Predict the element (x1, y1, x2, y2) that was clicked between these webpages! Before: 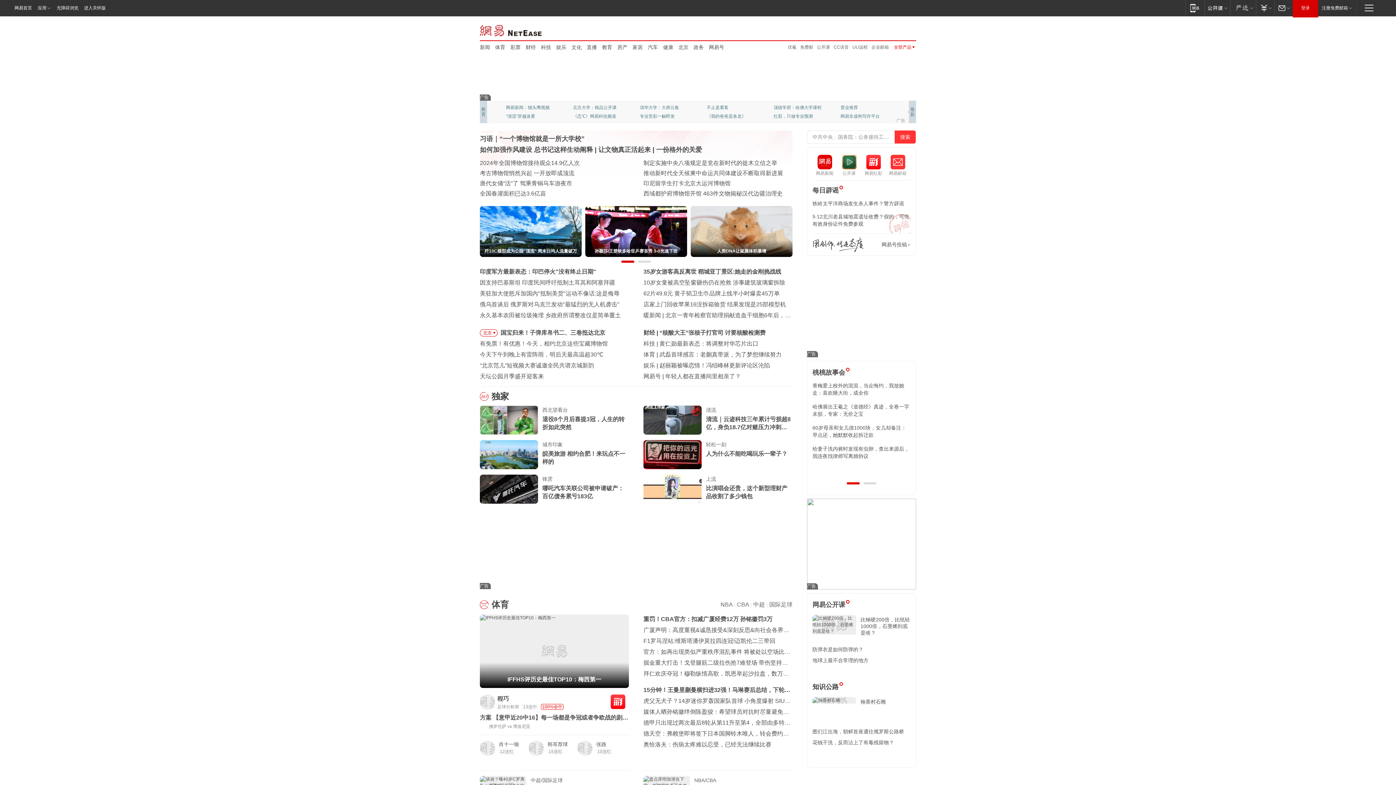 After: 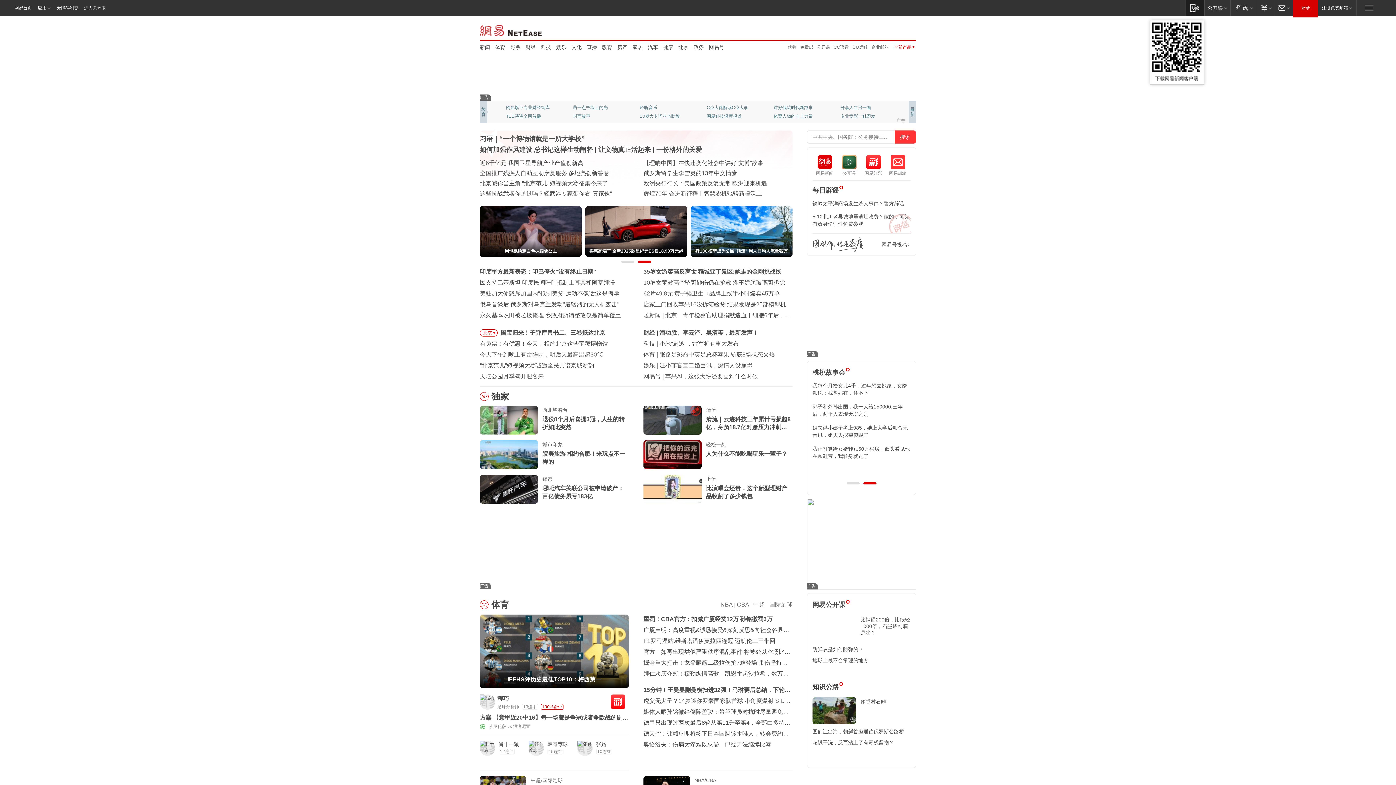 Action: bbox: (1185, 0, 1204, 15) label: 移动端